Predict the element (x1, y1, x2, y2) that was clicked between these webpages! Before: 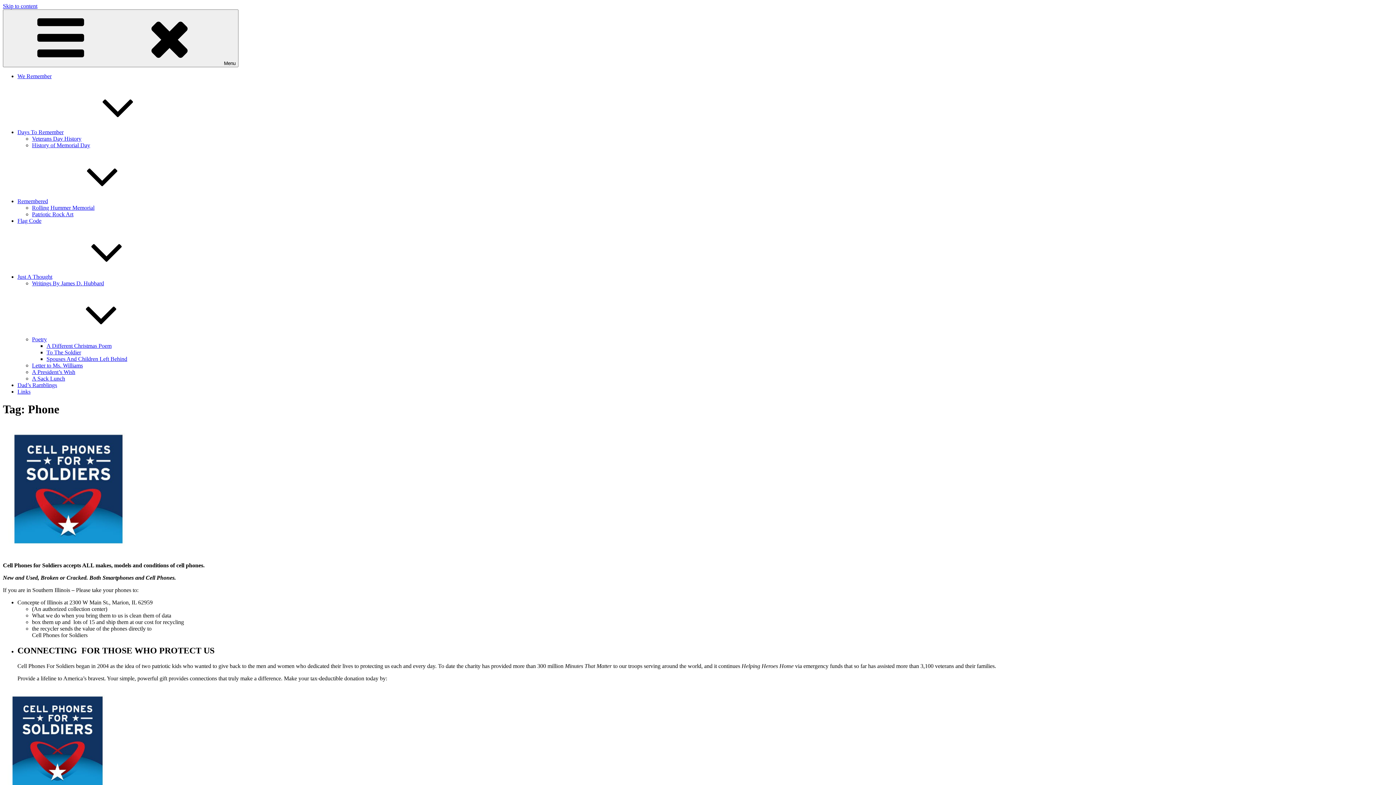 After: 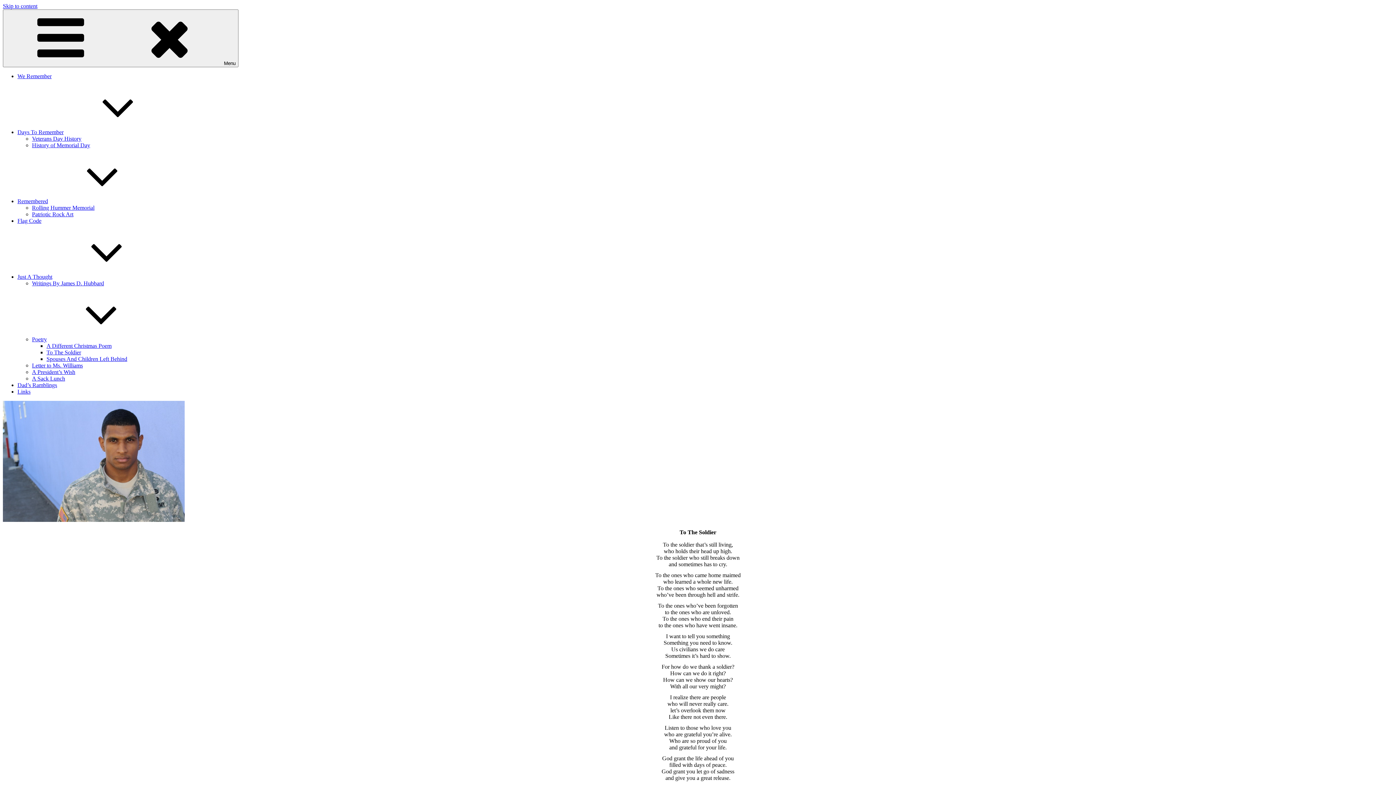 Action: label: To The Soldier bbox: (46, 349, 81, 355)